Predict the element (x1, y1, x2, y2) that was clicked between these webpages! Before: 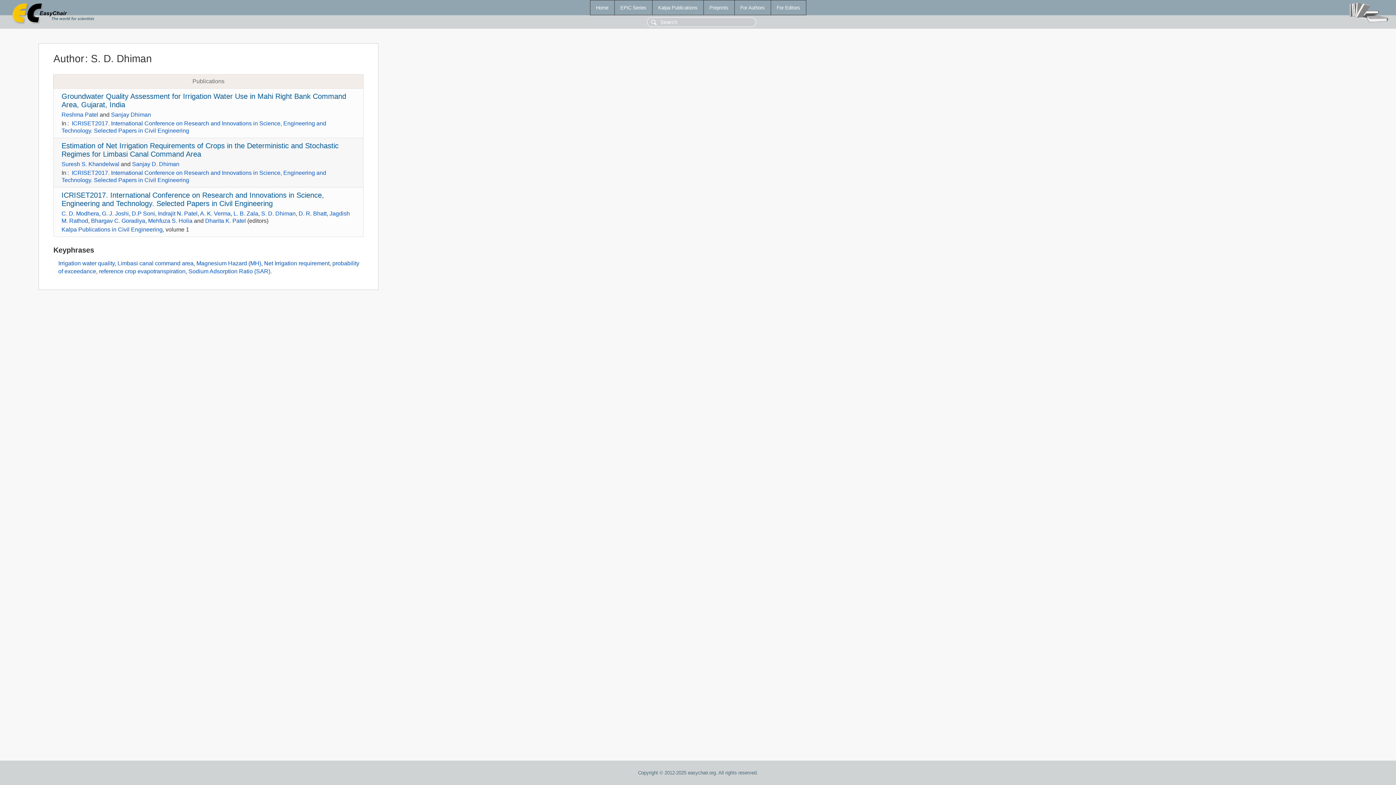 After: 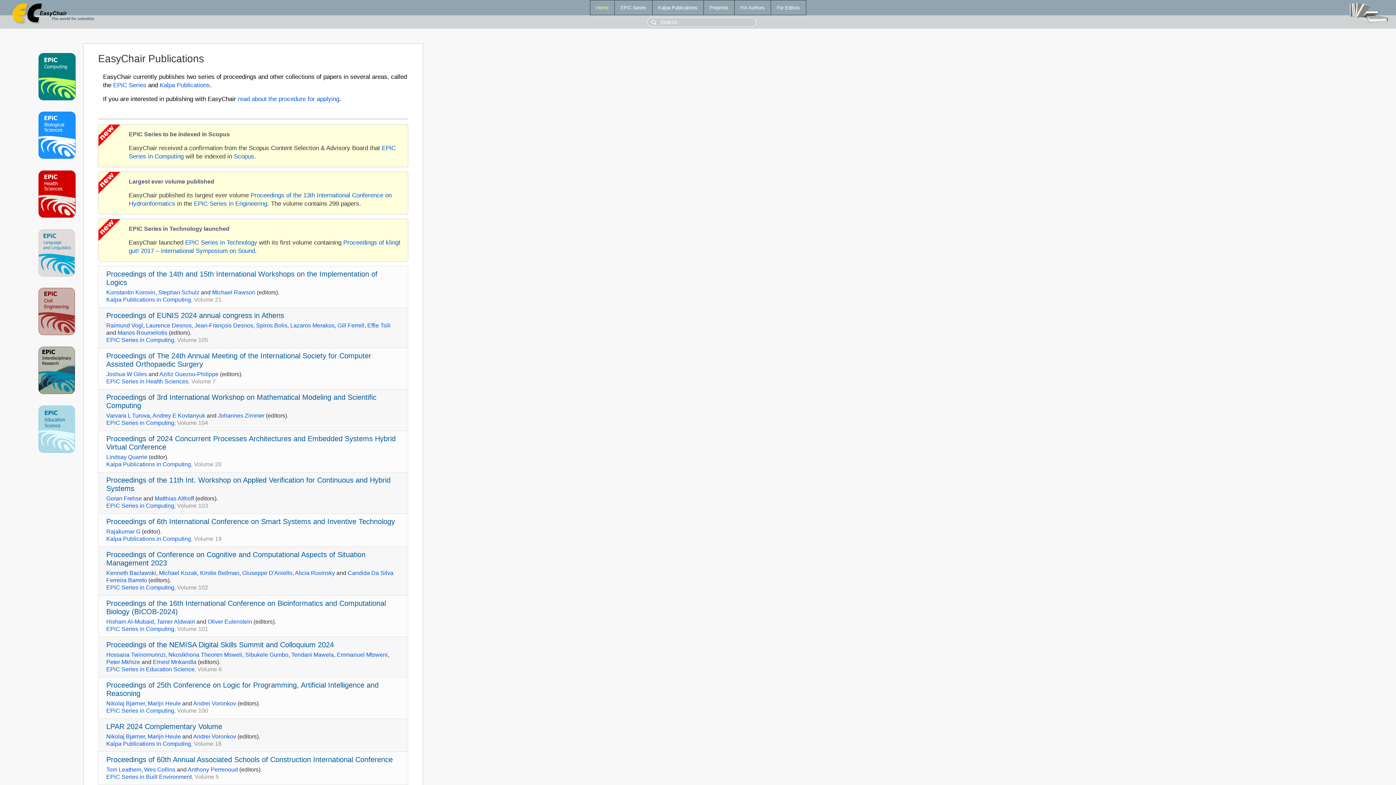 Action: bbox: (590, 0, 614, 14) label: Home